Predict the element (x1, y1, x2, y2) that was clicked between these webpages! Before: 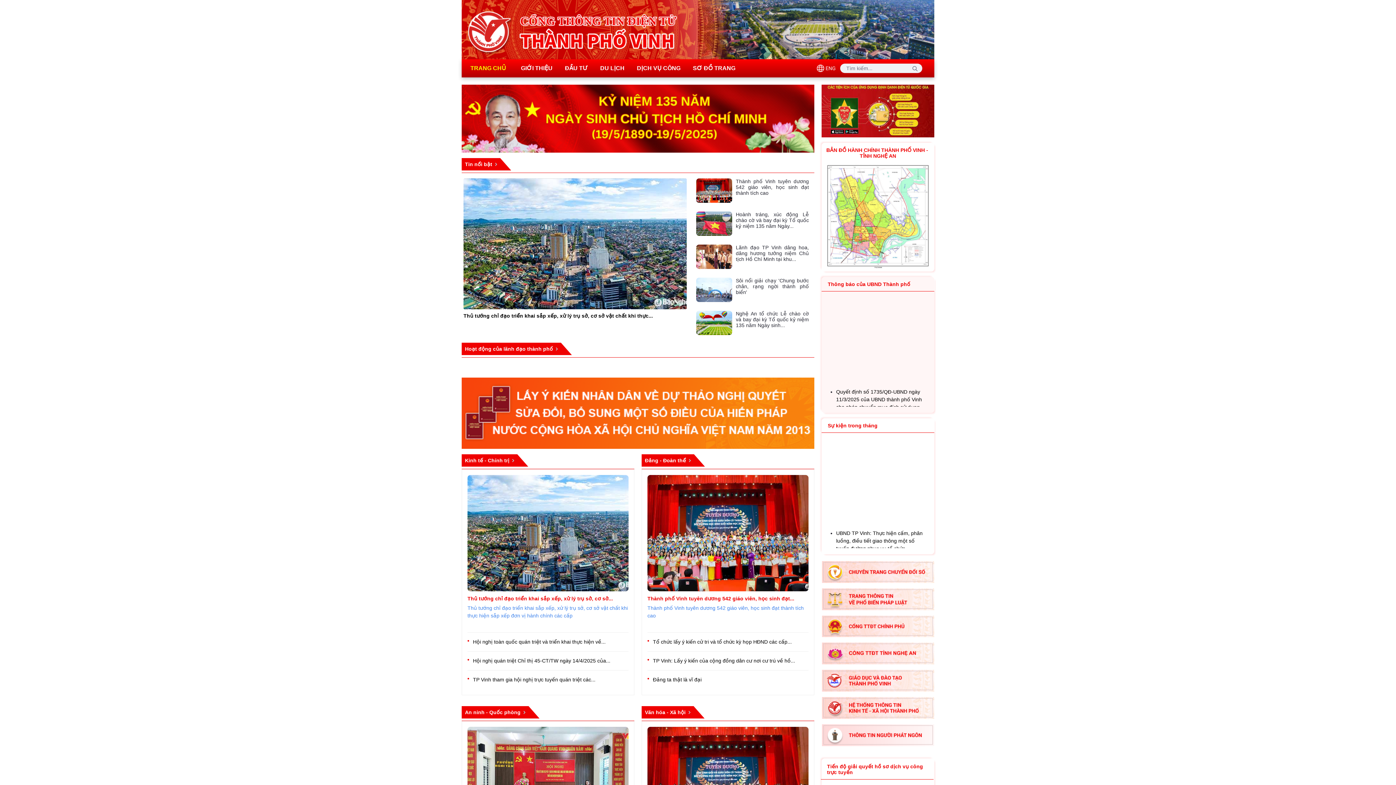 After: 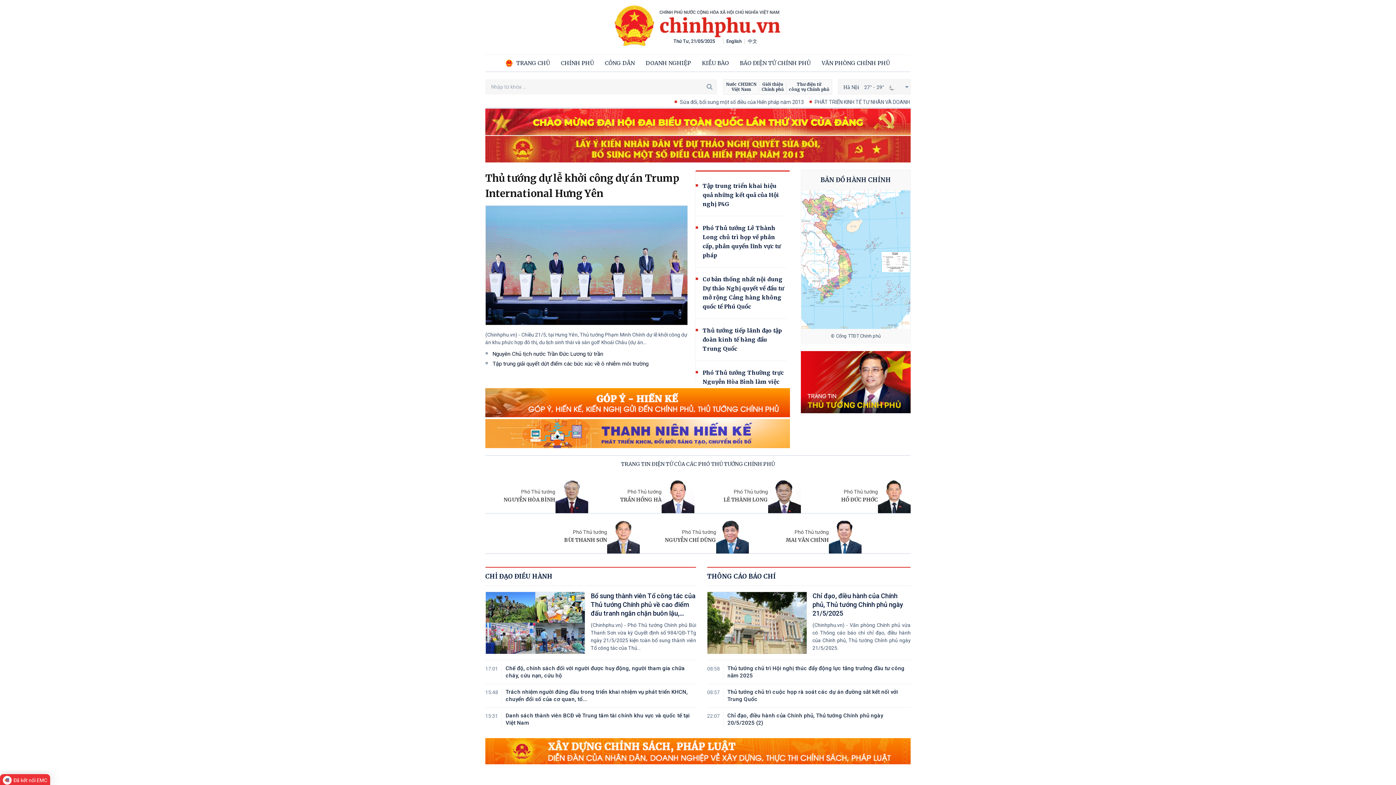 Action: bbox: (822, 623, 934, 629)